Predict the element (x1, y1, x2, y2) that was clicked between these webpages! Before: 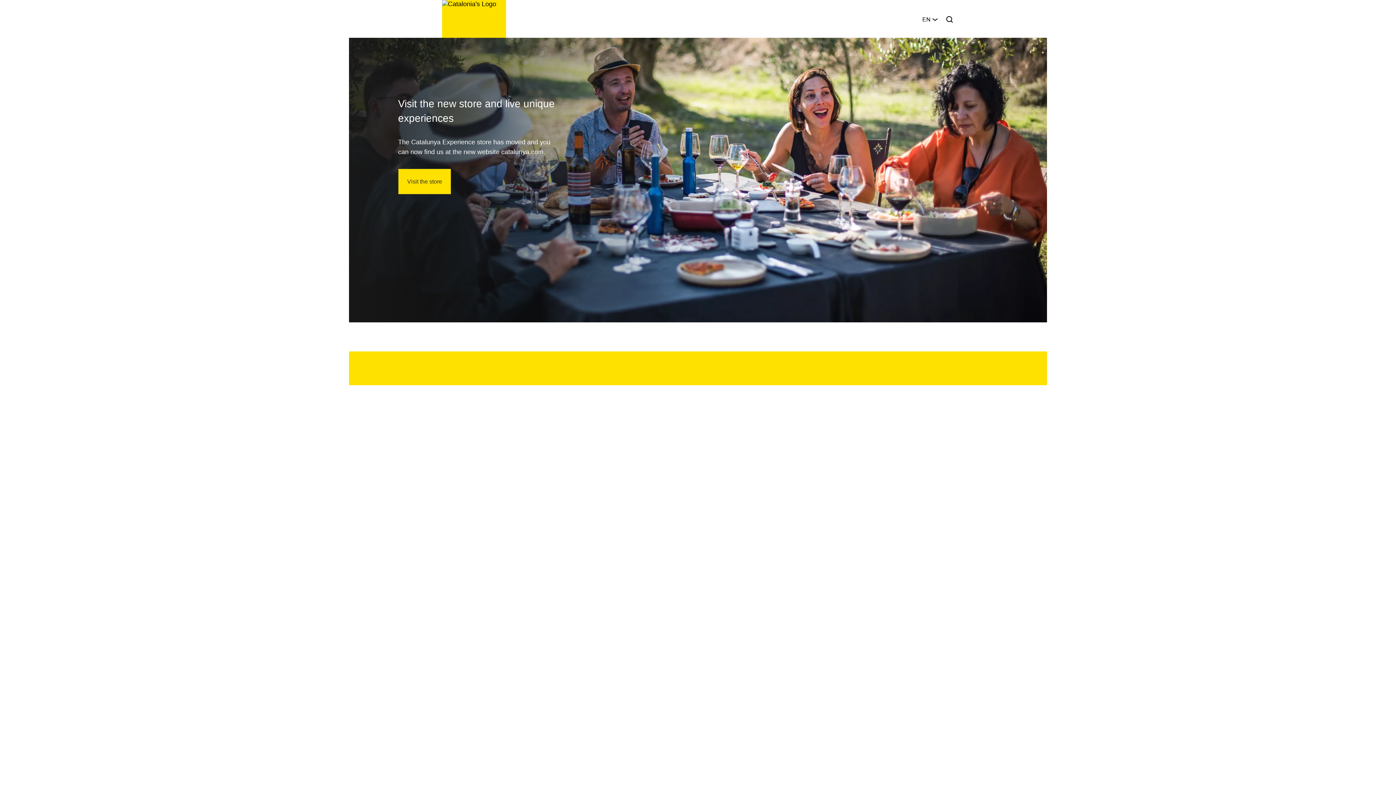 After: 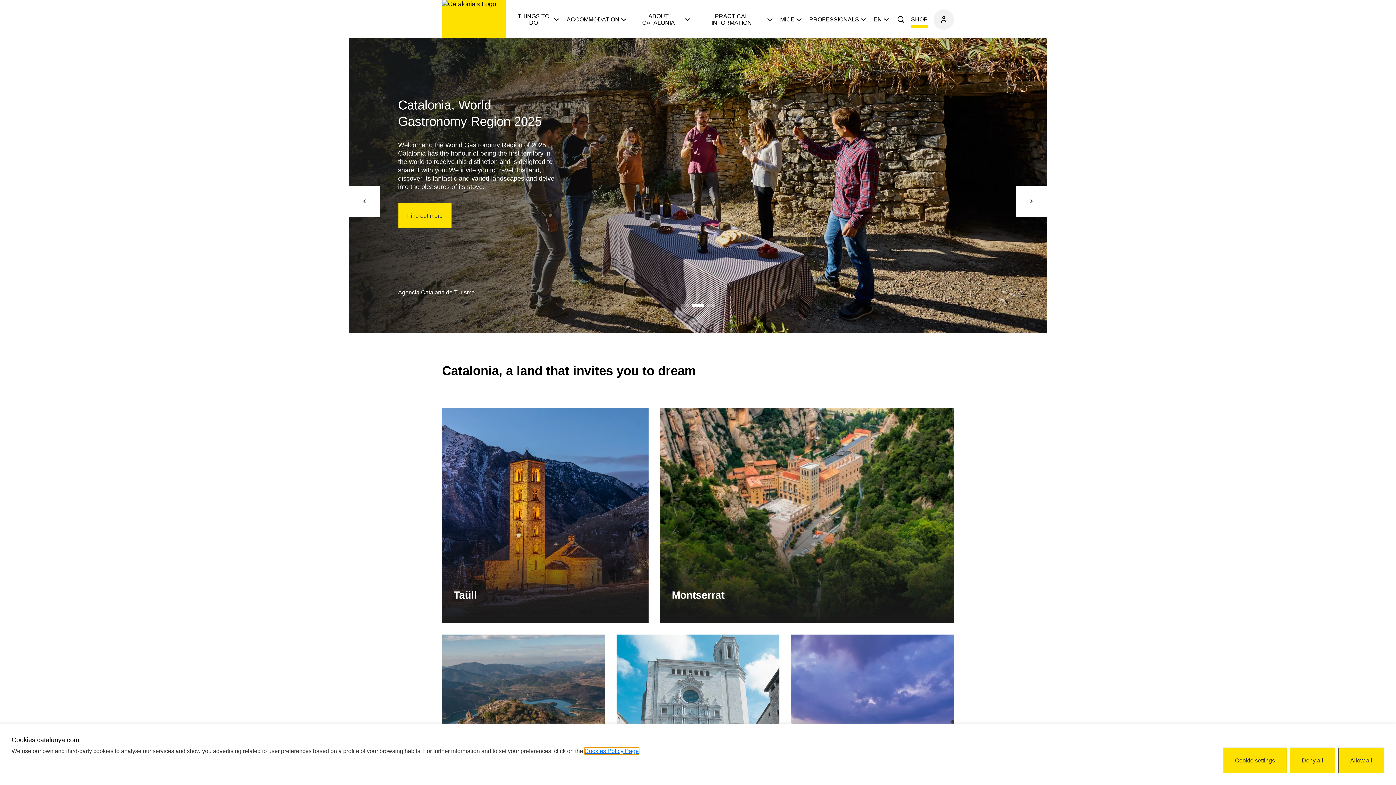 Action: label: Jump to the home page bbox: (442, 0, 506, 37)